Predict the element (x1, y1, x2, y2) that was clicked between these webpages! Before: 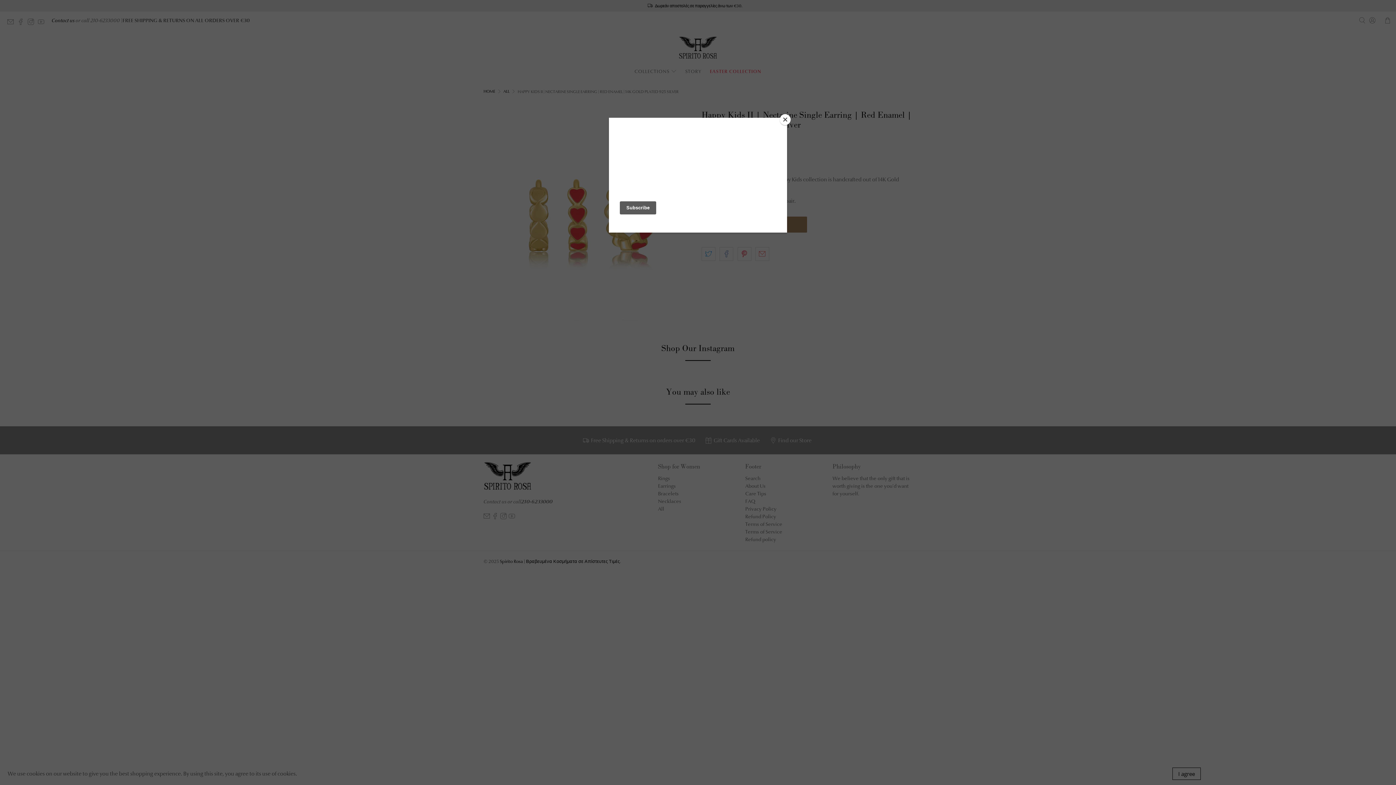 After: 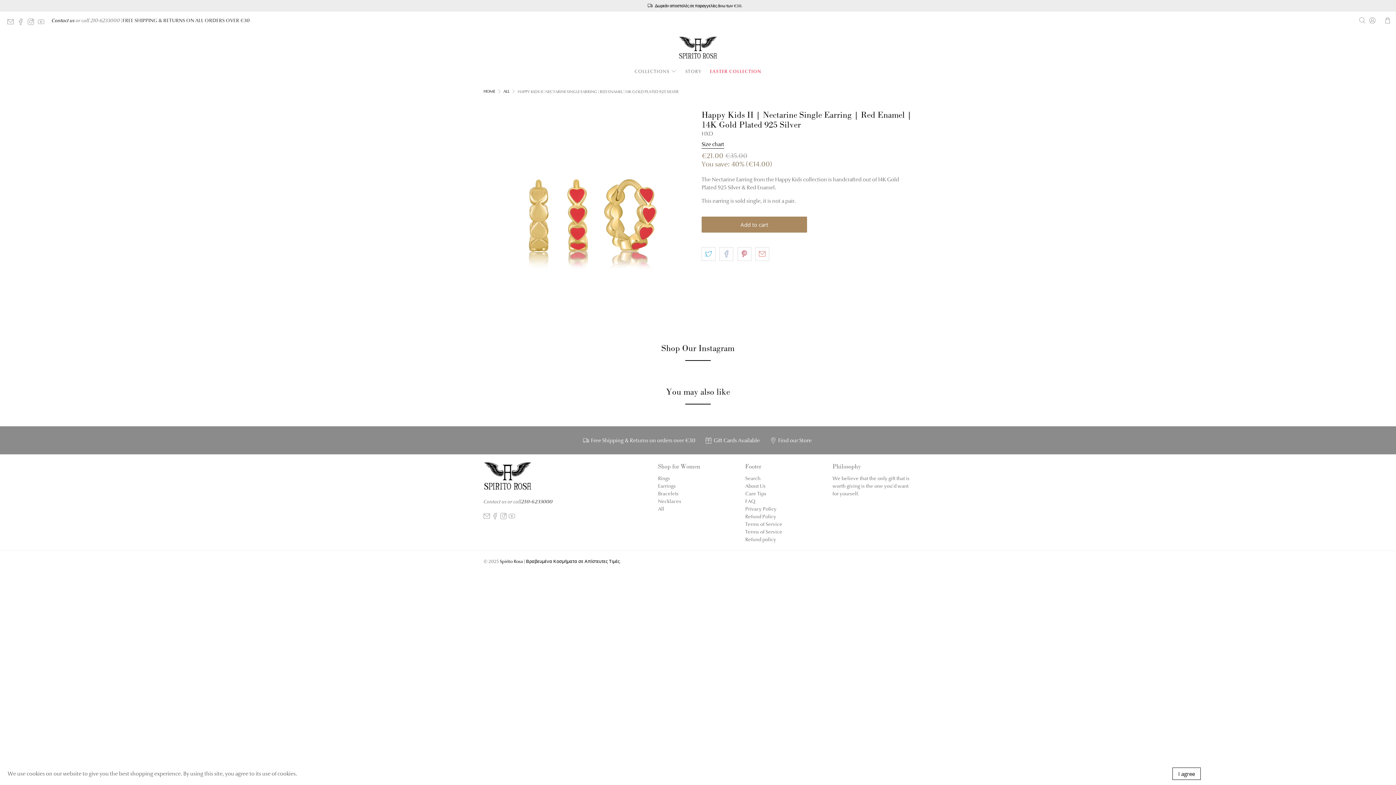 Action: label: Close bbox: (780, 114, 790, 125)